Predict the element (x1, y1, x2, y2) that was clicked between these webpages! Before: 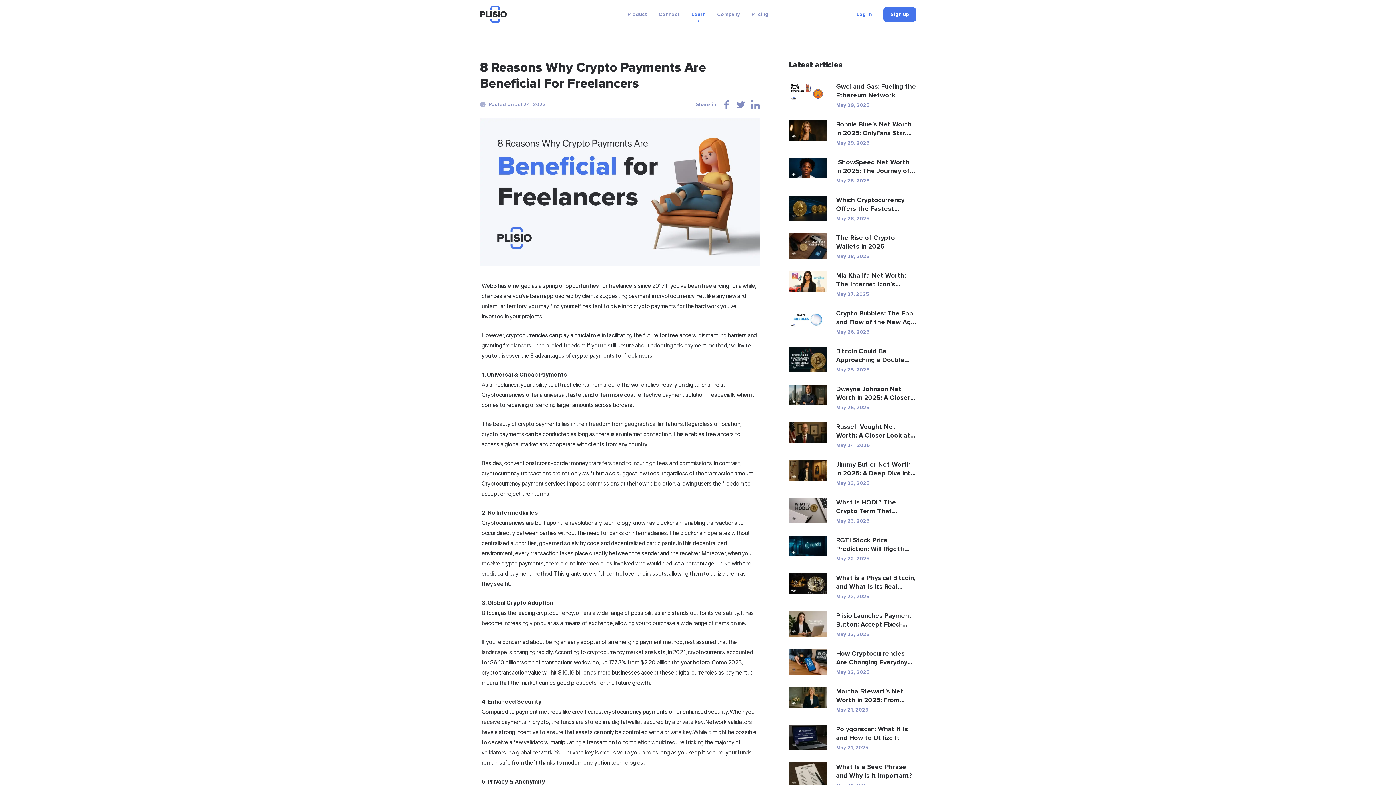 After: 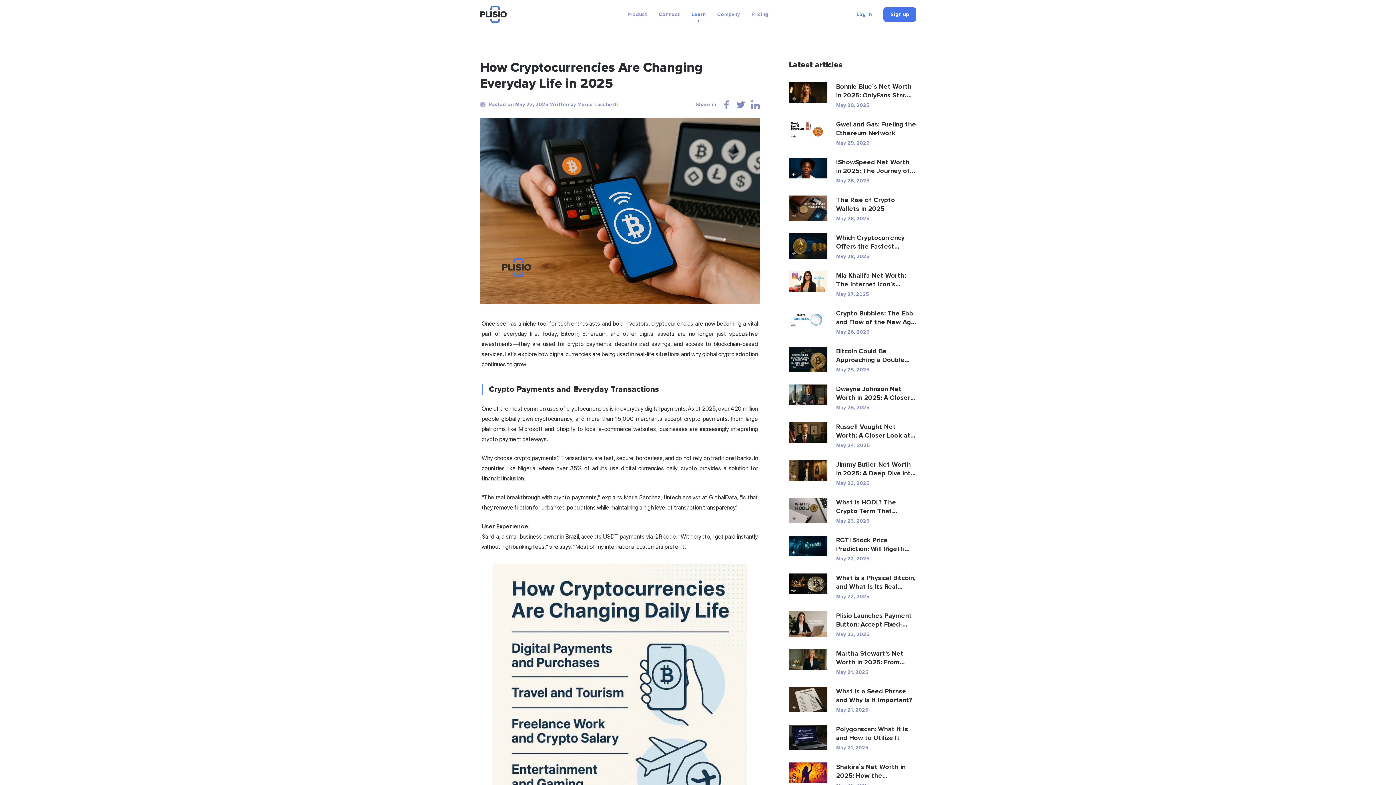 Action: bbox: (789, 649, 916, 675) label: How Cryptocurrencies Are Changing Everyday Life in 2025
May 22, 2025